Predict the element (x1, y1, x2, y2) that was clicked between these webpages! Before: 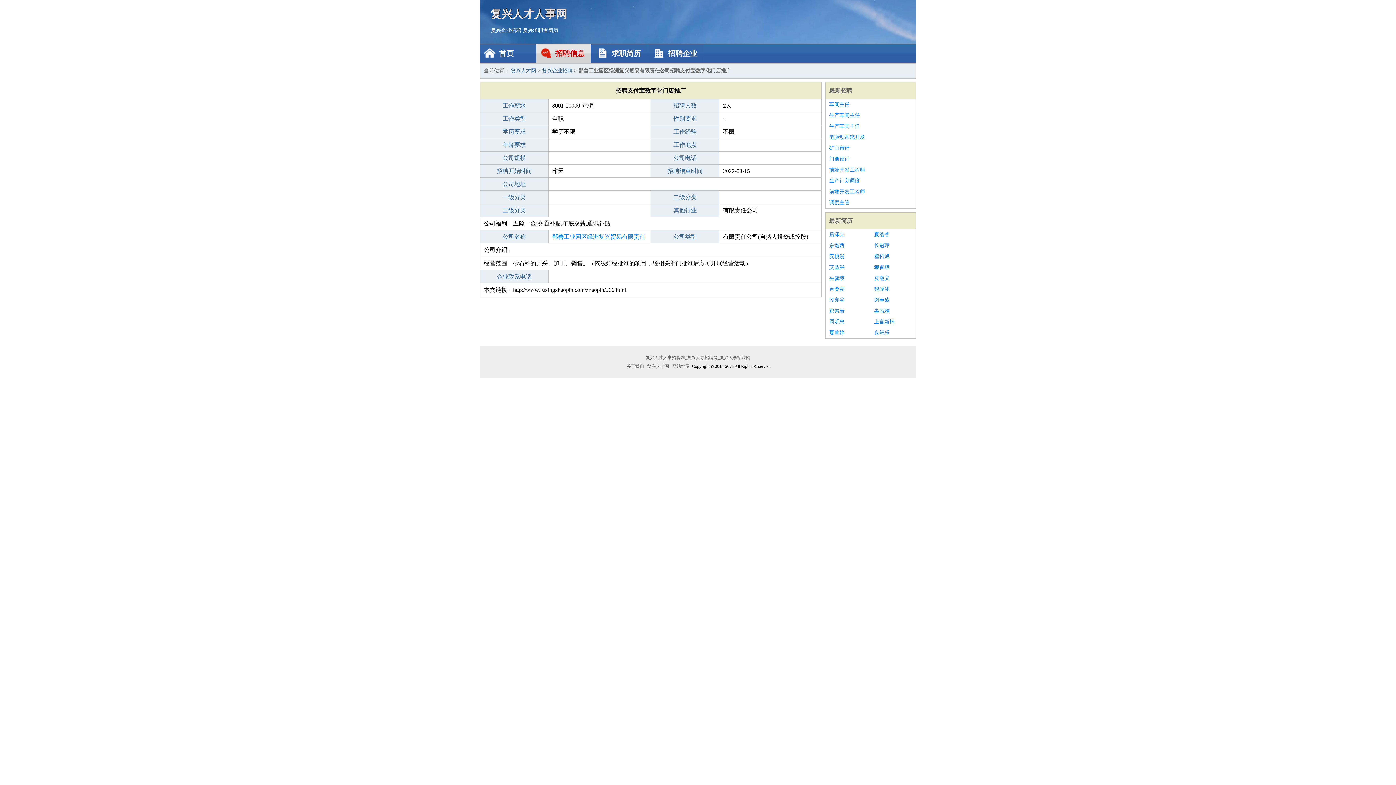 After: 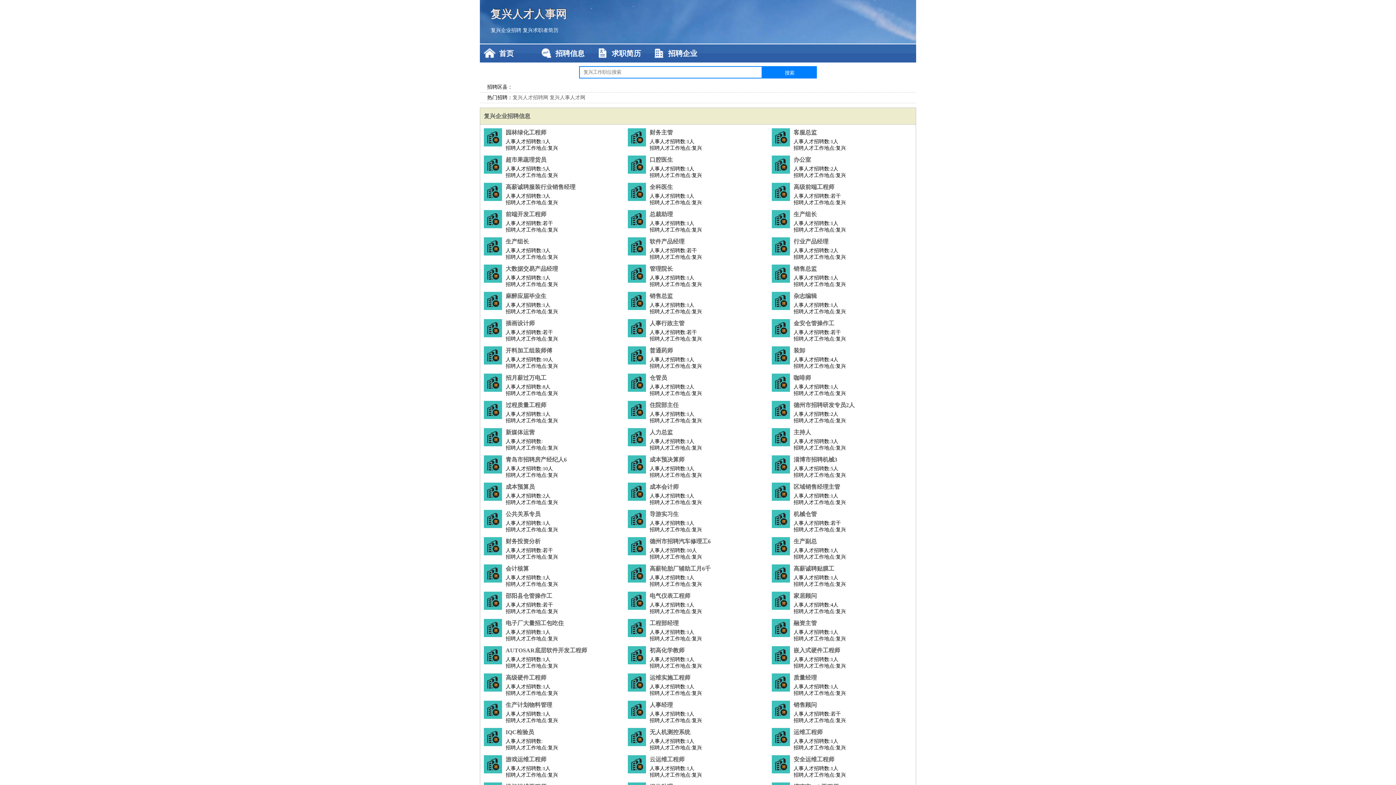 Action: bbox: (510, 68, 536, 73) label: 复兴人才网